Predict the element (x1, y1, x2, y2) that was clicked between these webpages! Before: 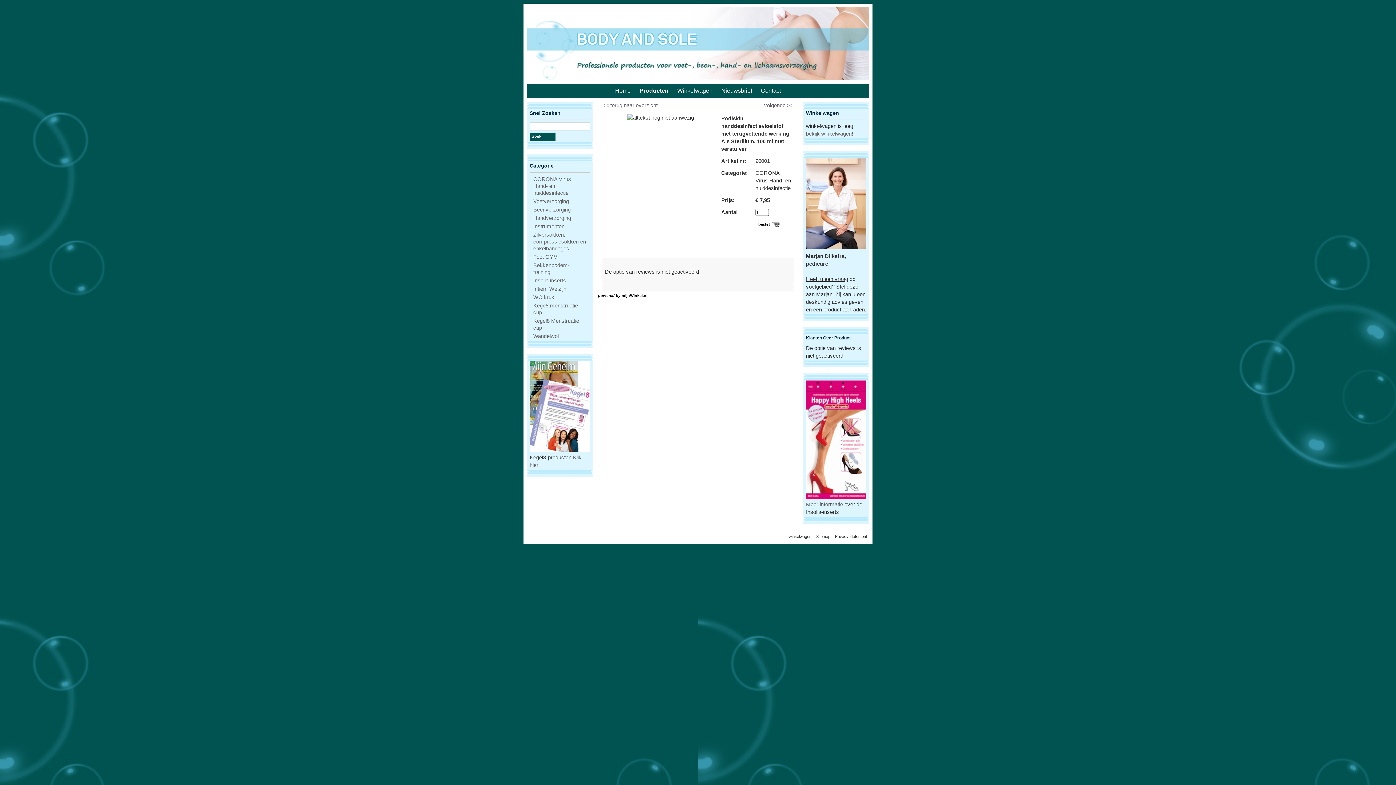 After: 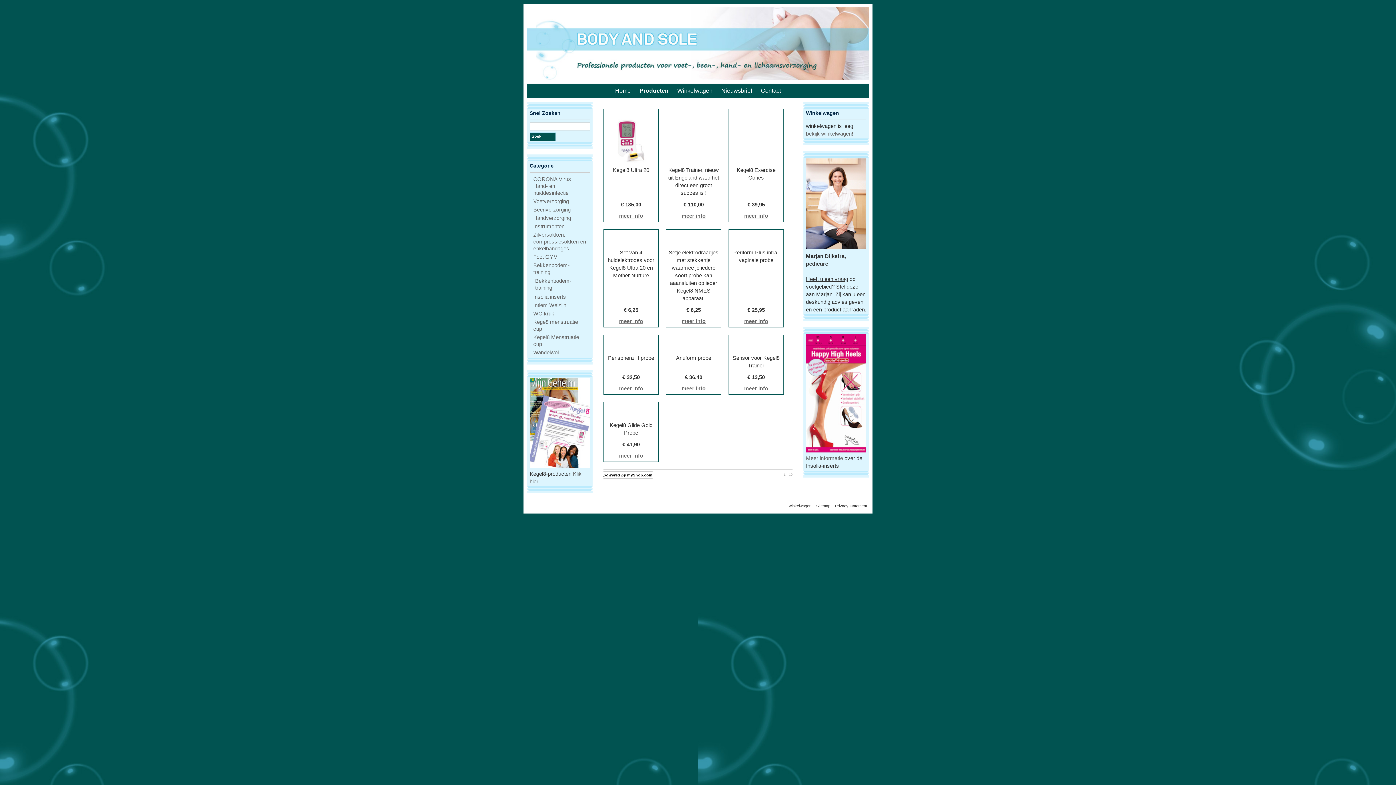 Action: bbox: (529, 261, 590, 276) label: Bekkenbodem-training